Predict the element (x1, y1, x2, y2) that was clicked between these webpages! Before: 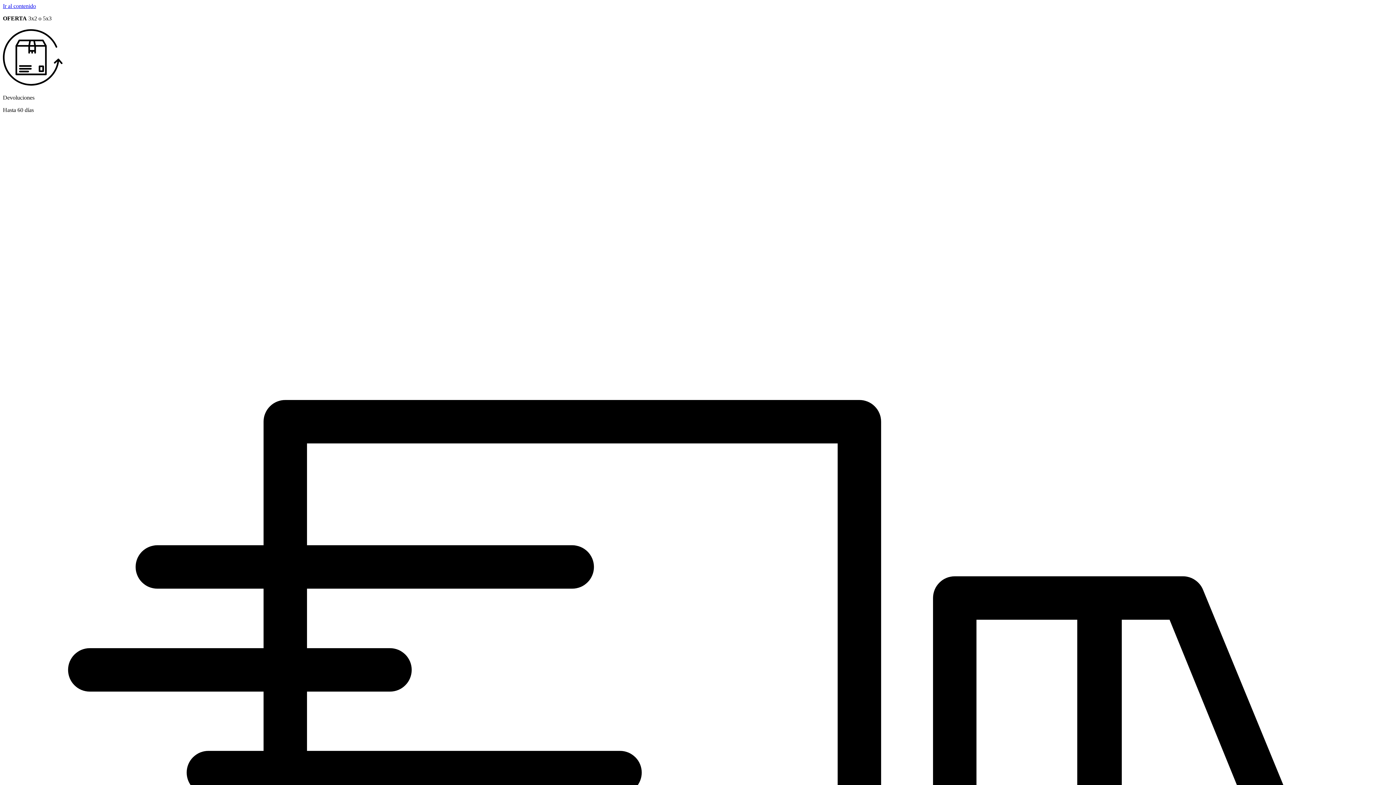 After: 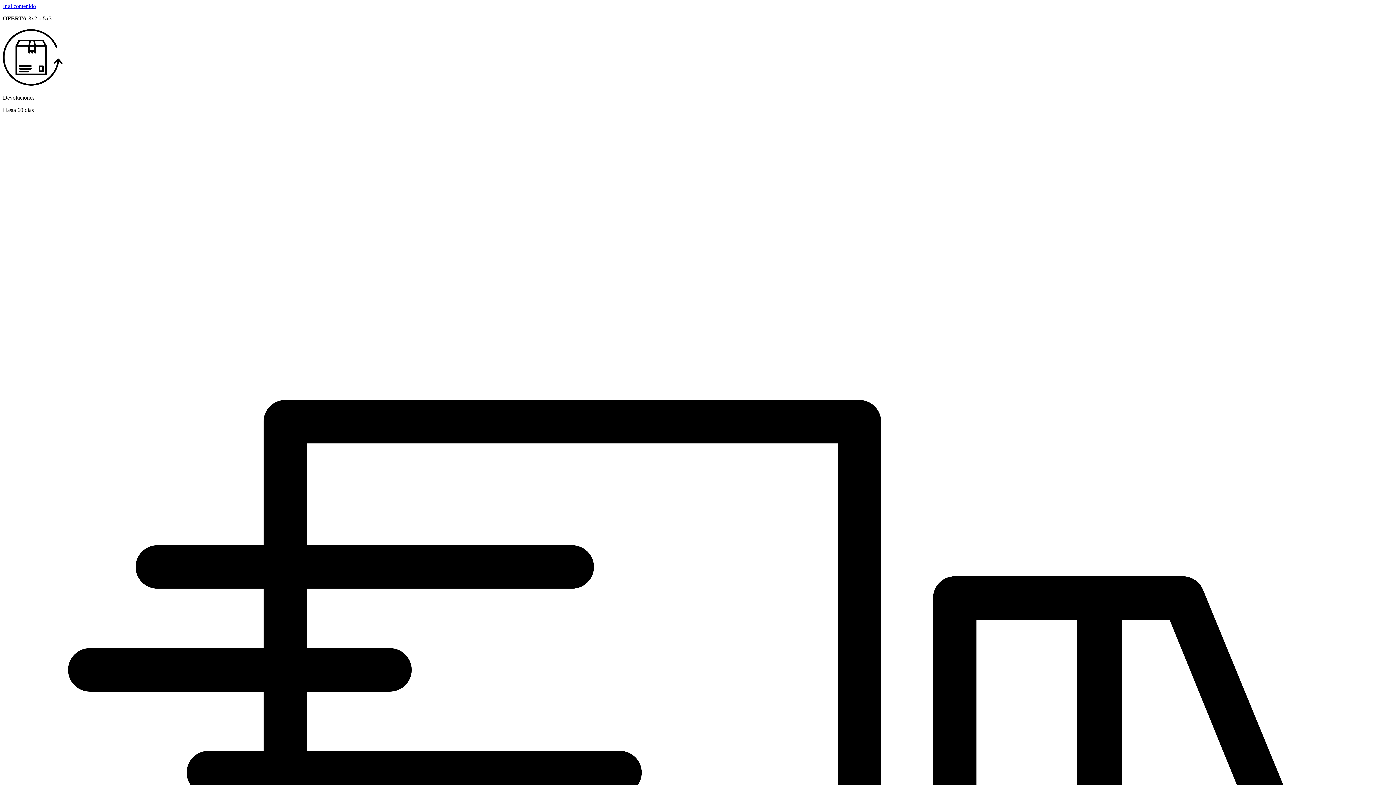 Action: bbox: (2, 2, 36, 9) label: Ir al contenido